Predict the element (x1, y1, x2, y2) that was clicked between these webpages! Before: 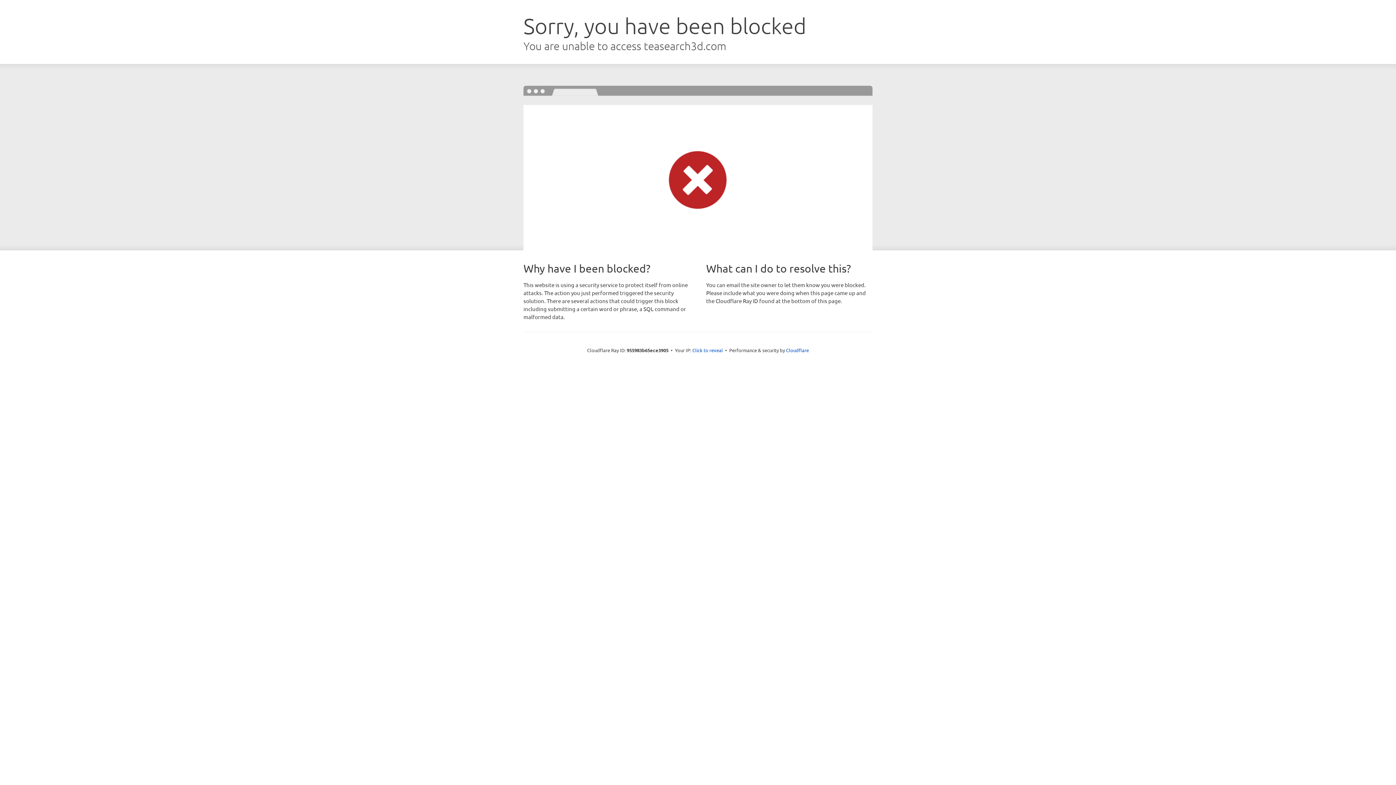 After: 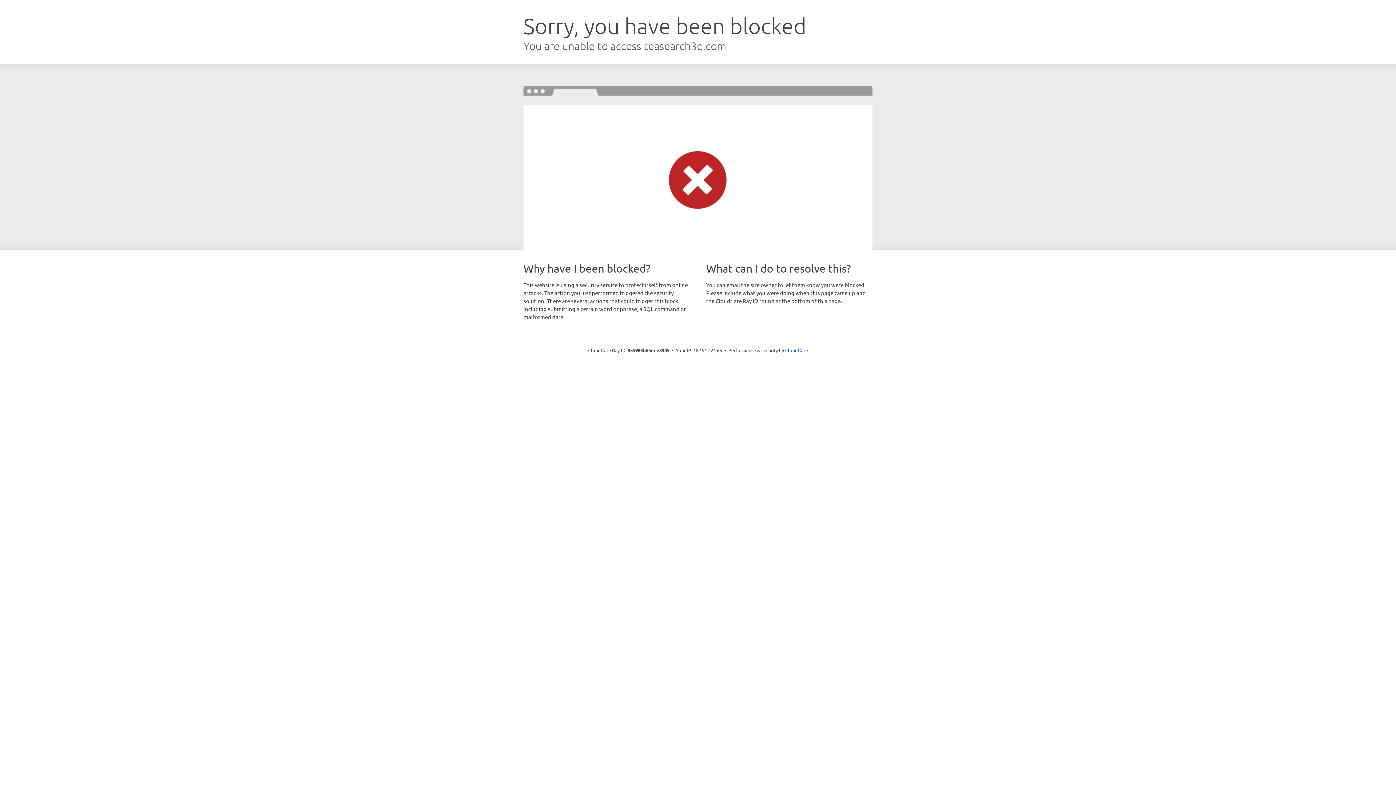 Action: bbox: (692, 346, 723, 353) label: Click to reveal